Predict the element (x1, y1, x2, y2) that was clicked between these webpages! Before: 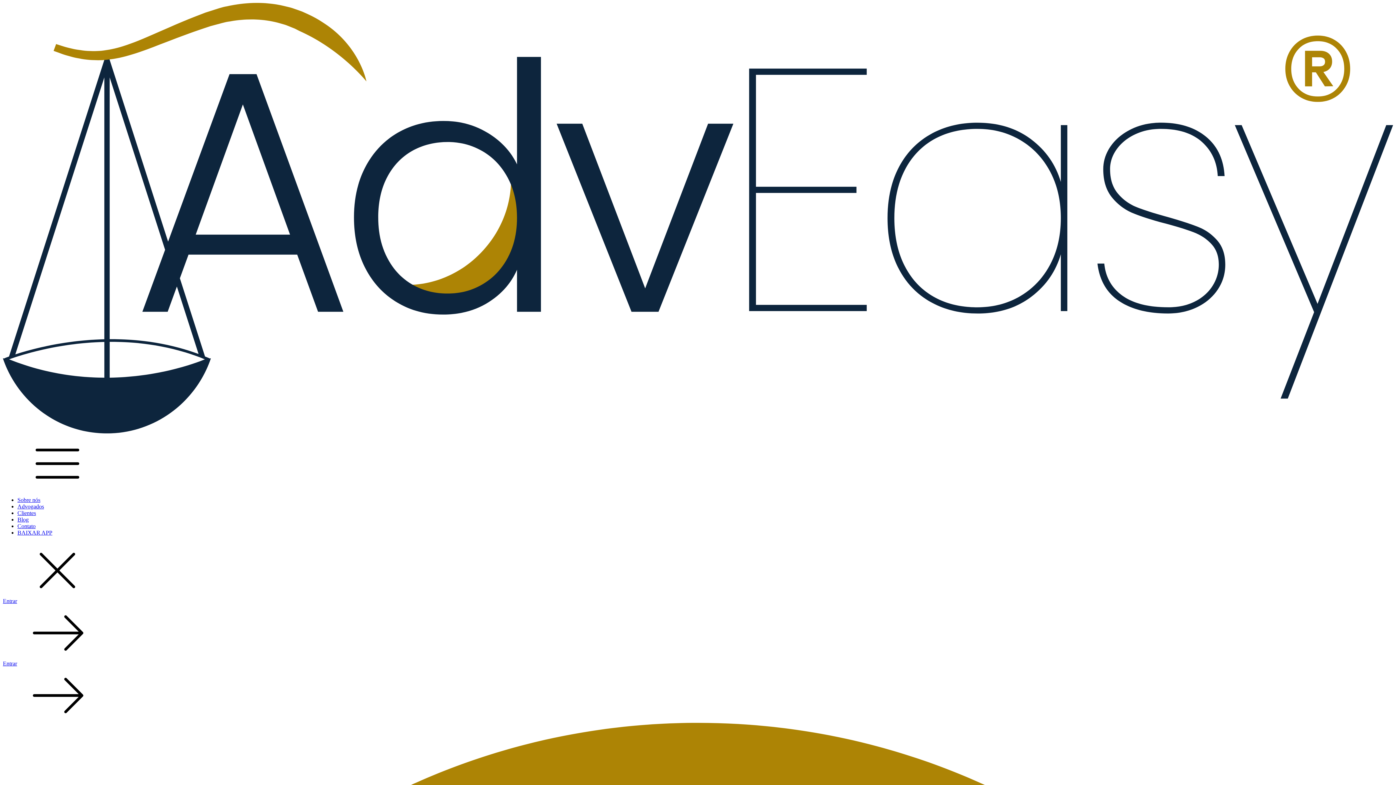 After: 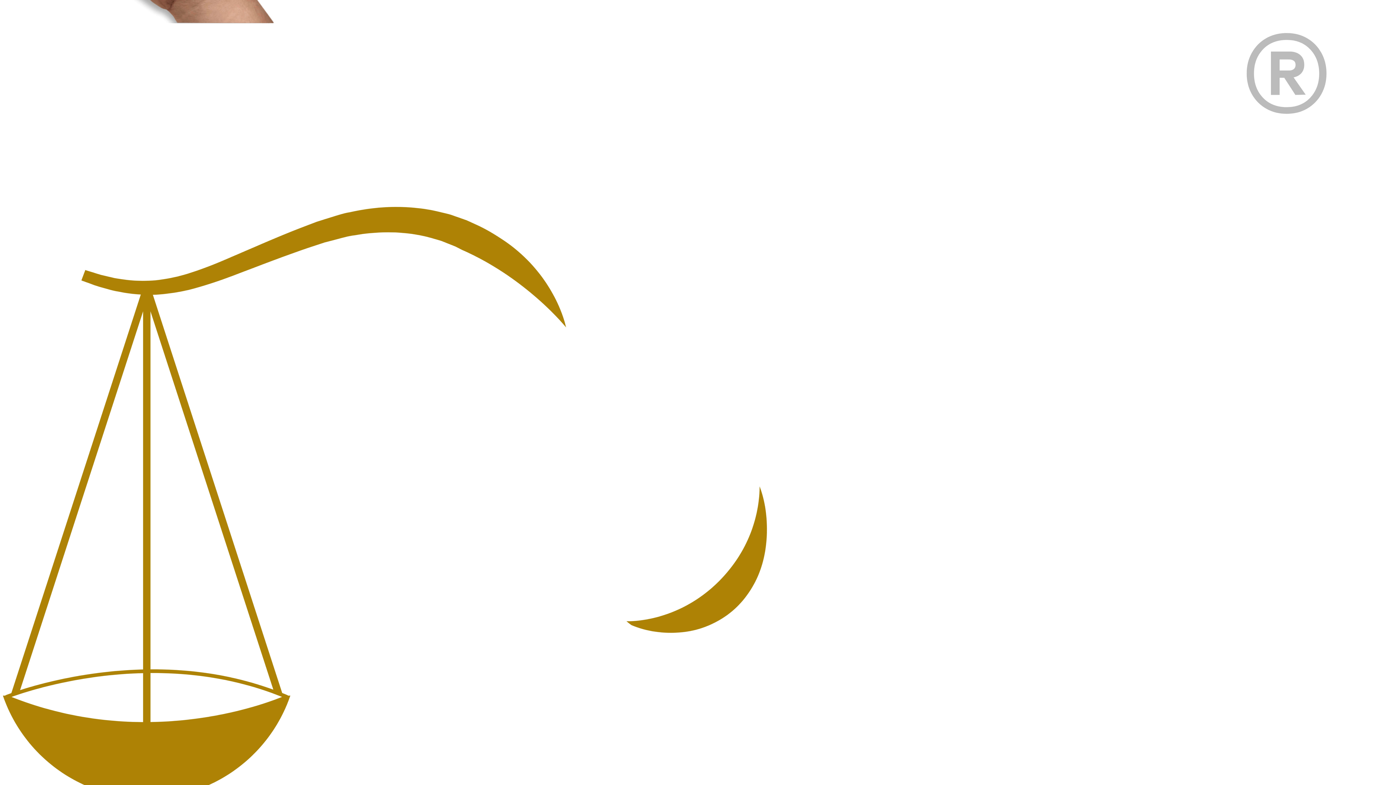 Action: label: Contato bbox: (17, 523, 35, 529)